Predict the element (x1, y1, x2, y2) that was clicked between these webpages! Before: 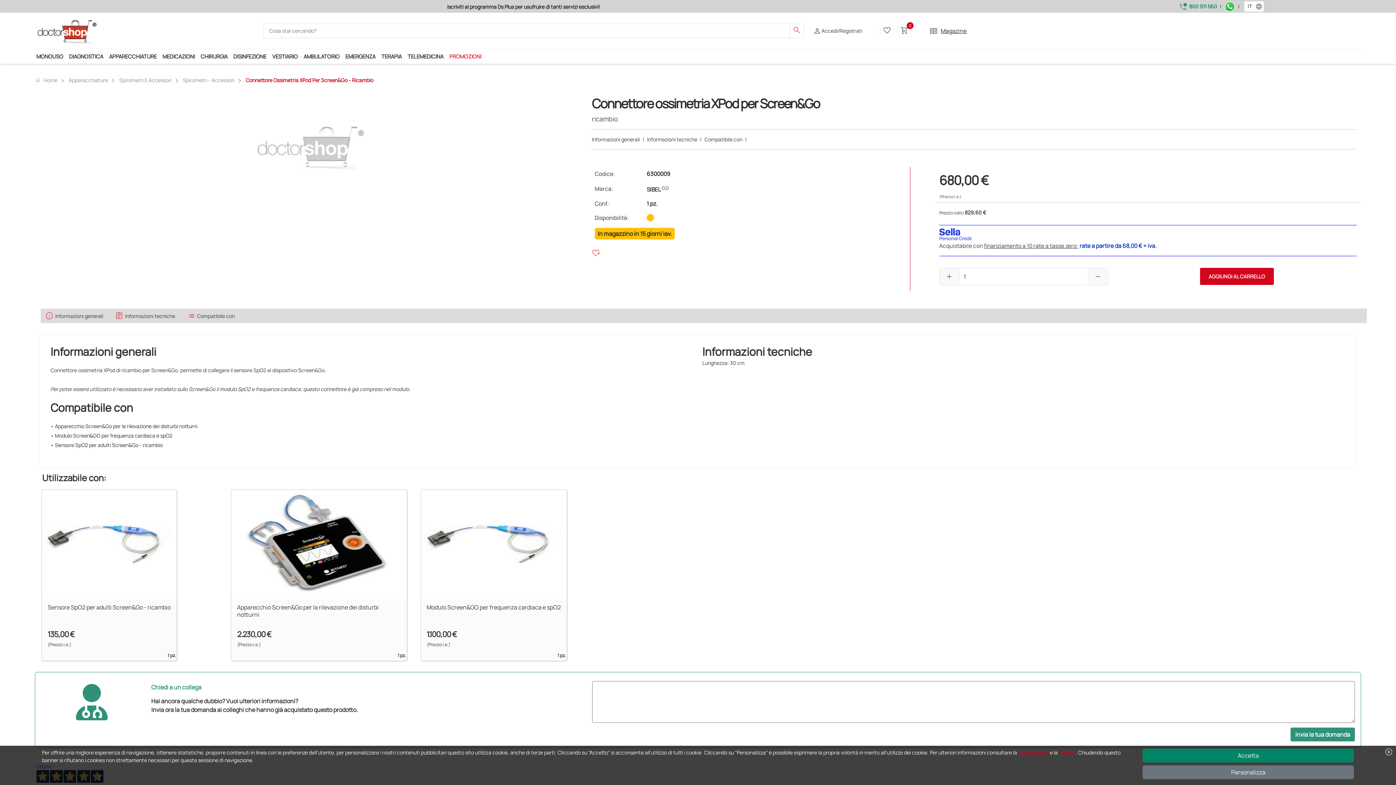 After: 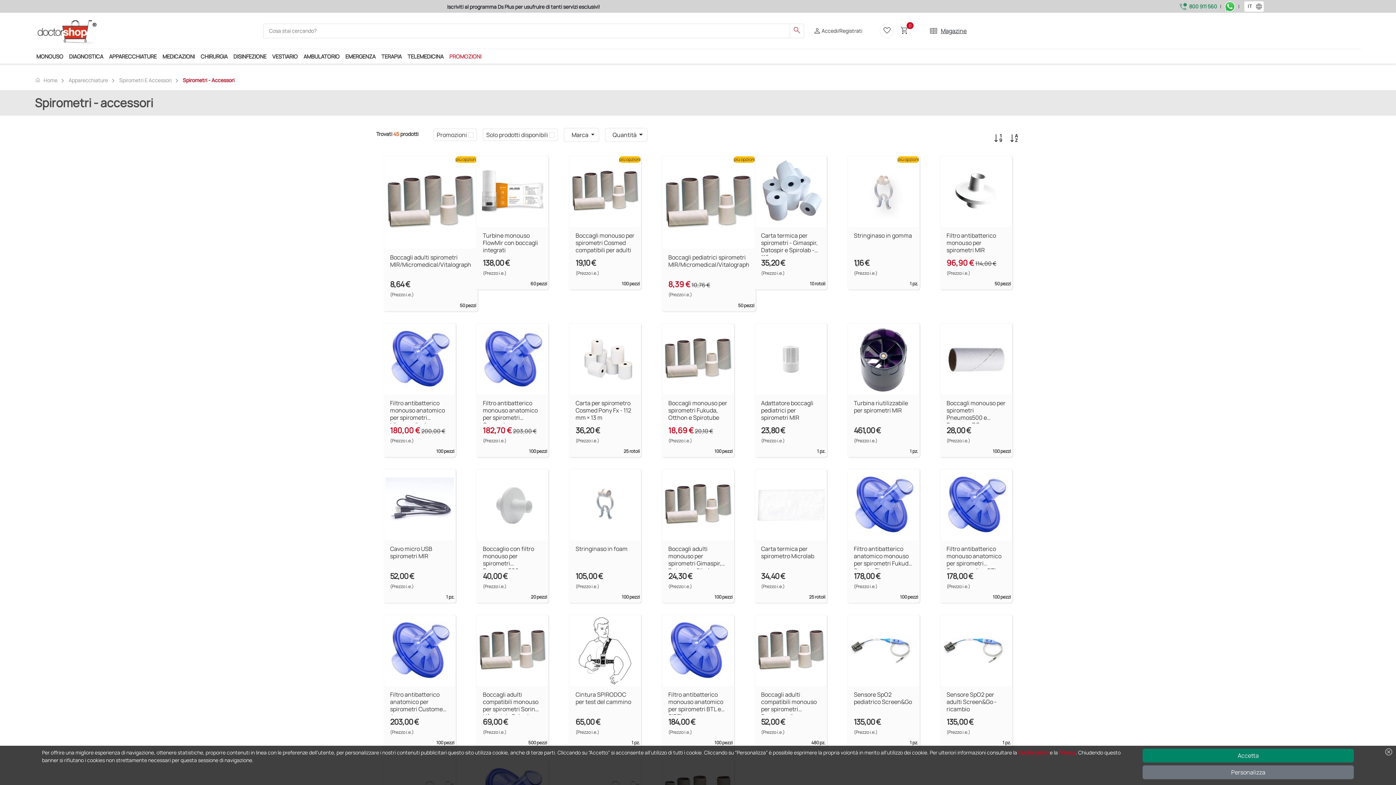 Action: bbox: (182, 76, 234, 84) label: Spirometri - Accessori